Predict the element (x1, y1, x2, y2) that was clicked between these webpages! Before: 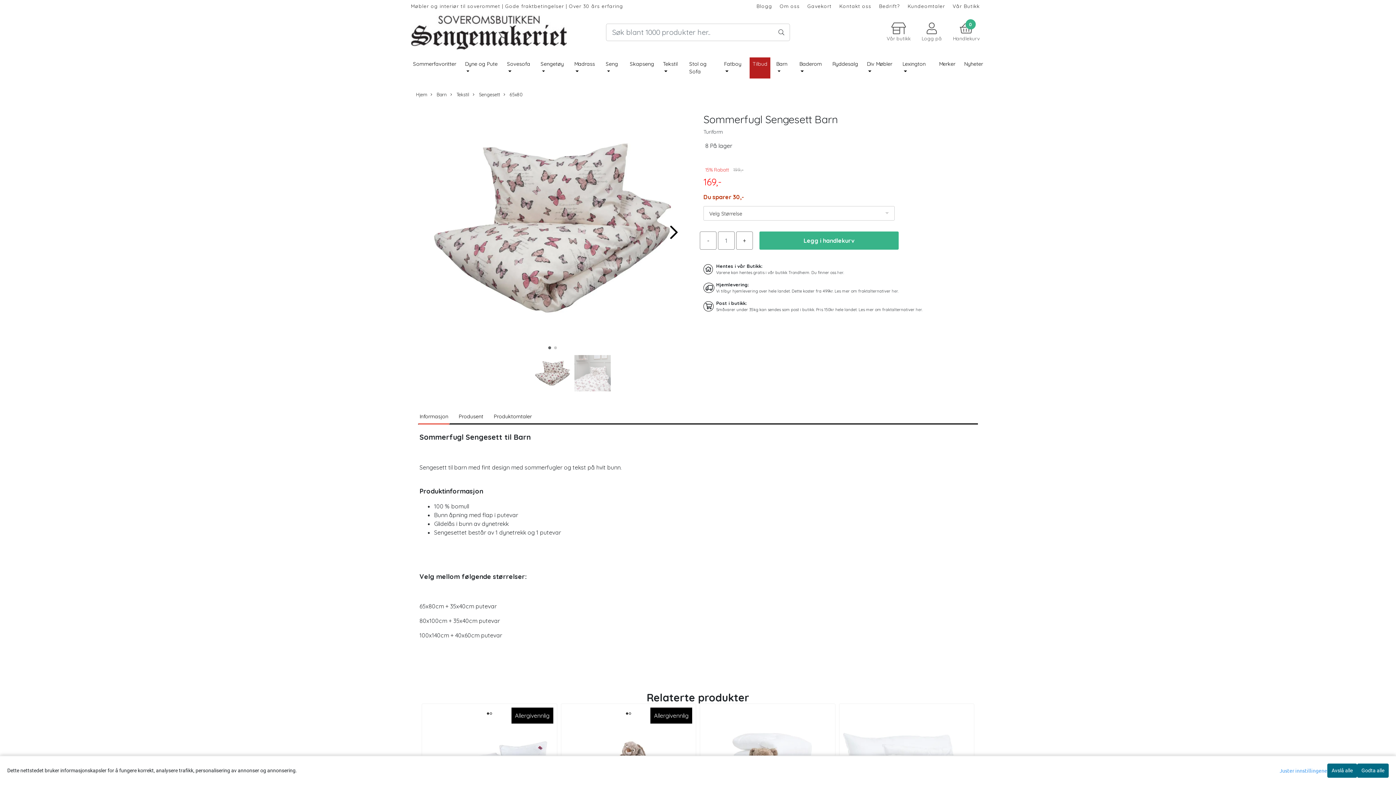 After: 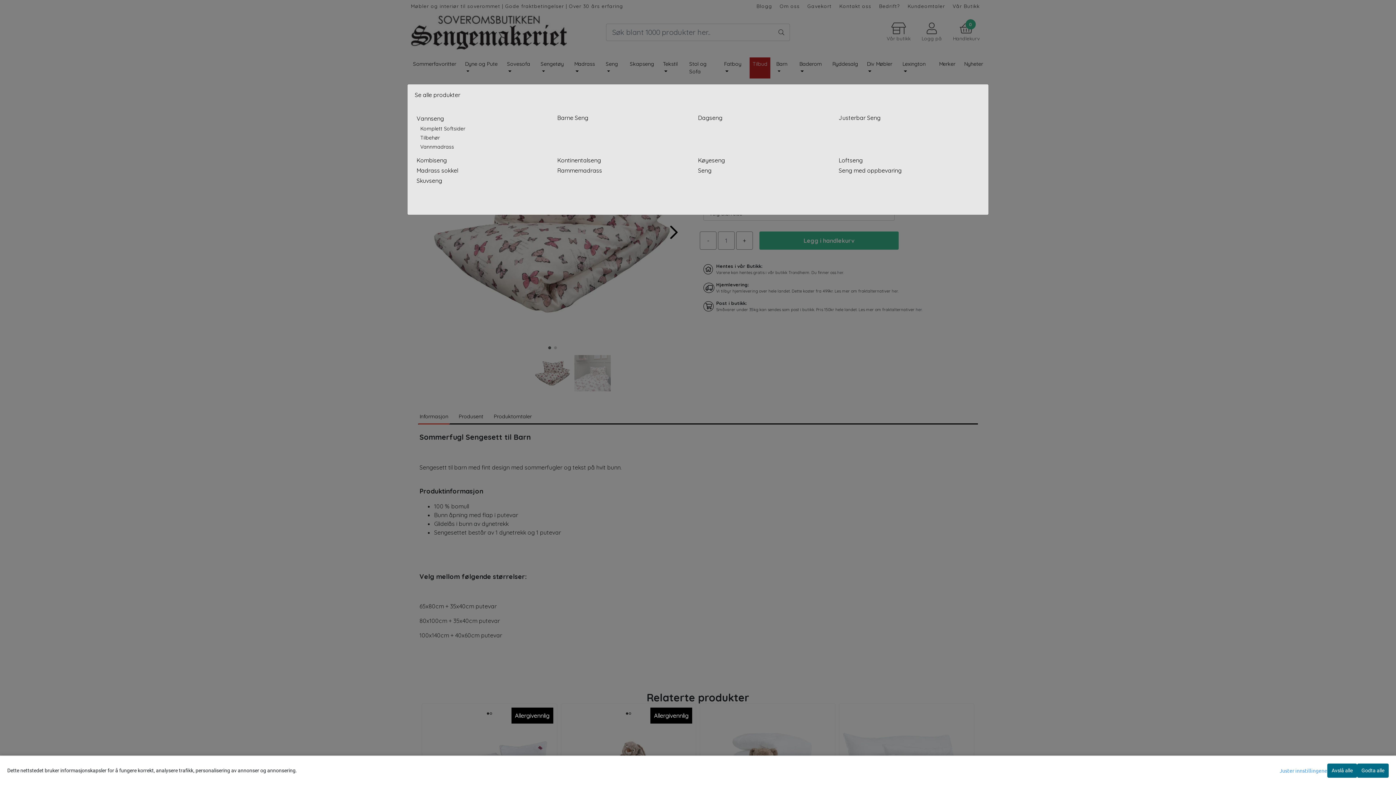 Action: label: Seng  bbox: (602, 57, 624, 78)